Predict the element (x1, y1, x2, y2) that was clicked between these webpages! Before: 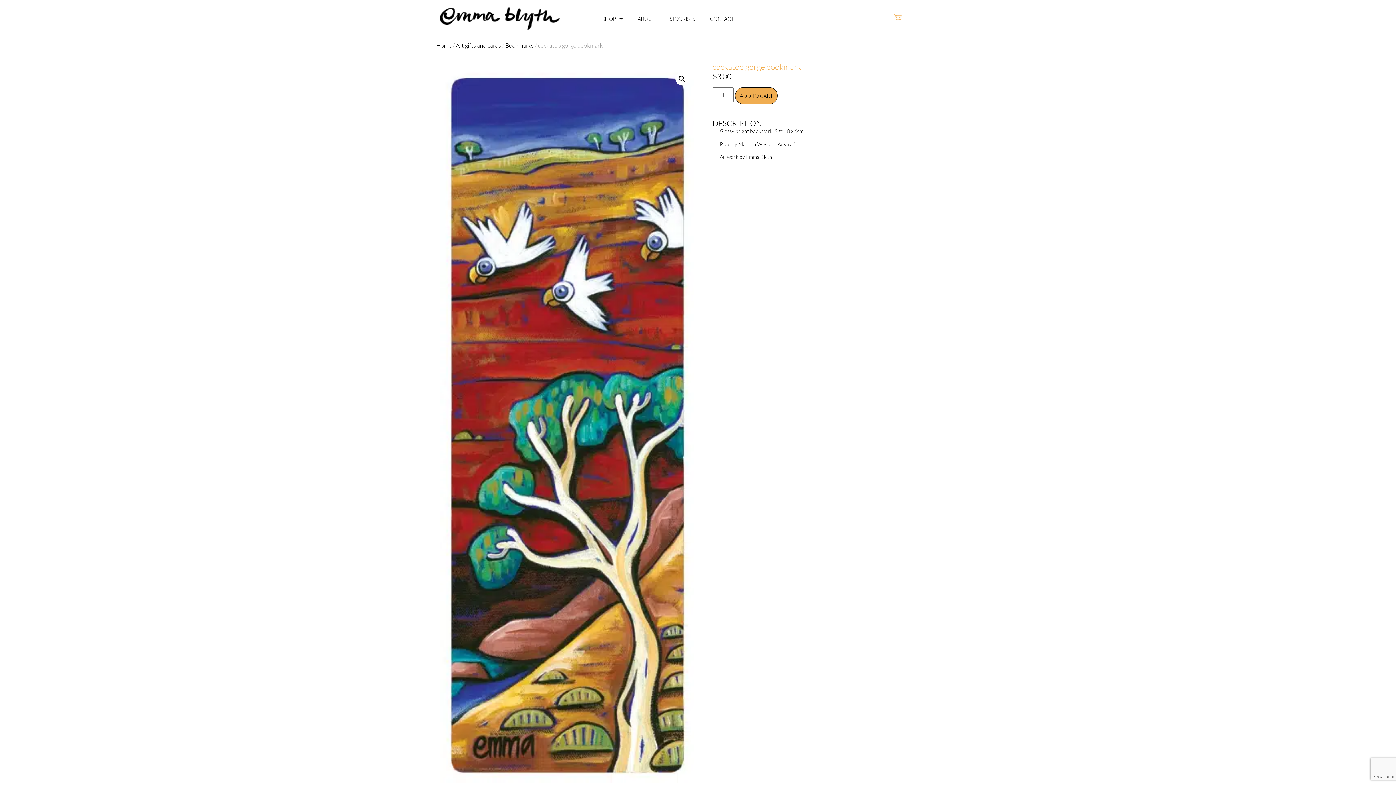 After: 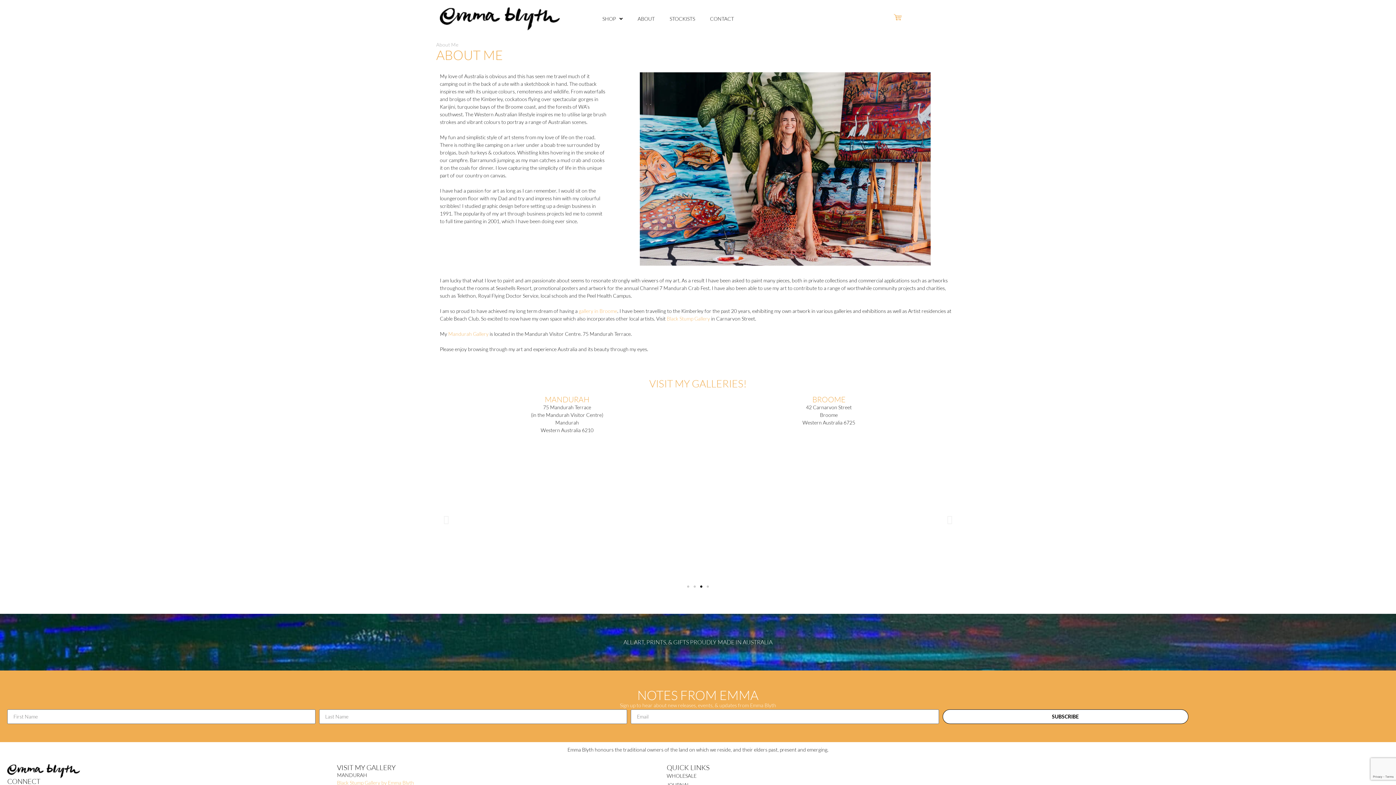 Action: bbox: (632, 10, 660, 26) label: ABOUT